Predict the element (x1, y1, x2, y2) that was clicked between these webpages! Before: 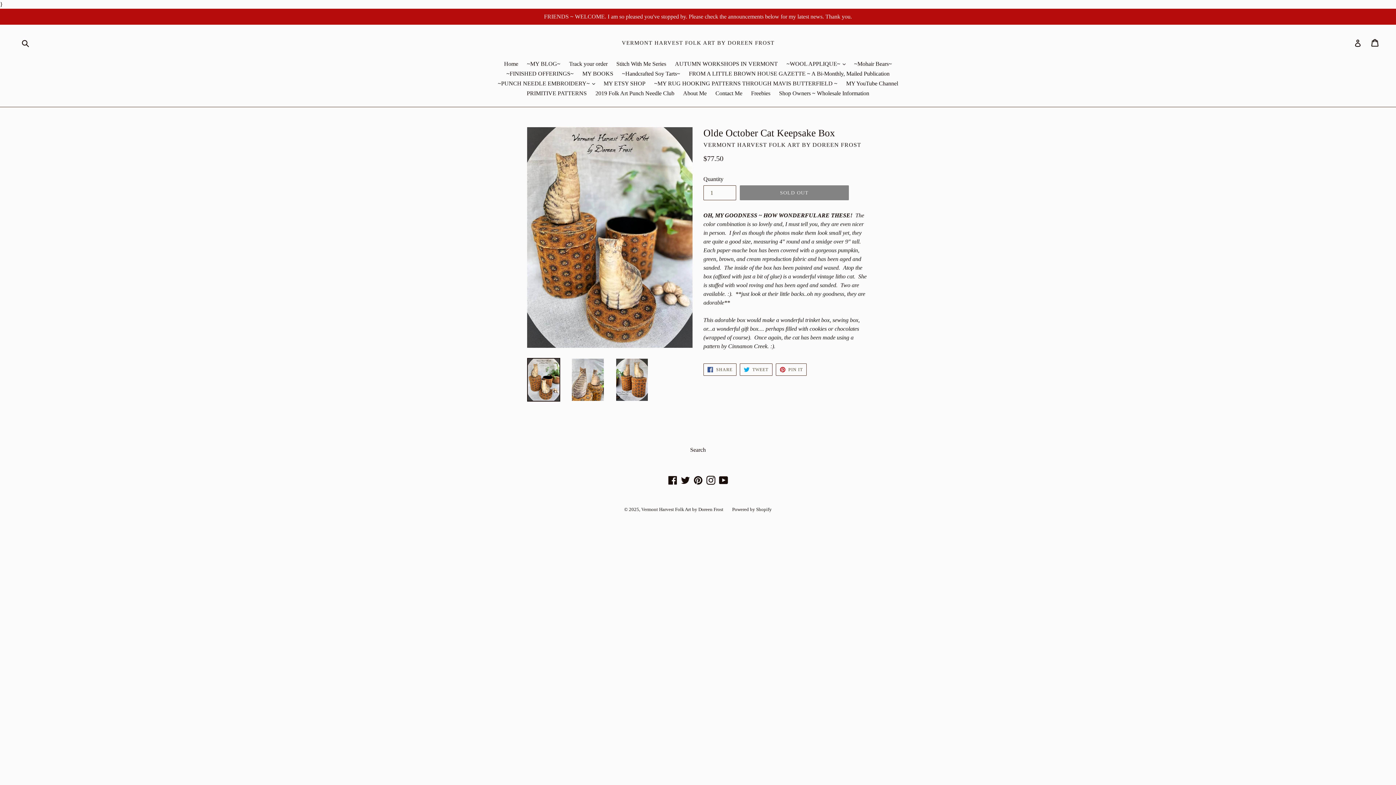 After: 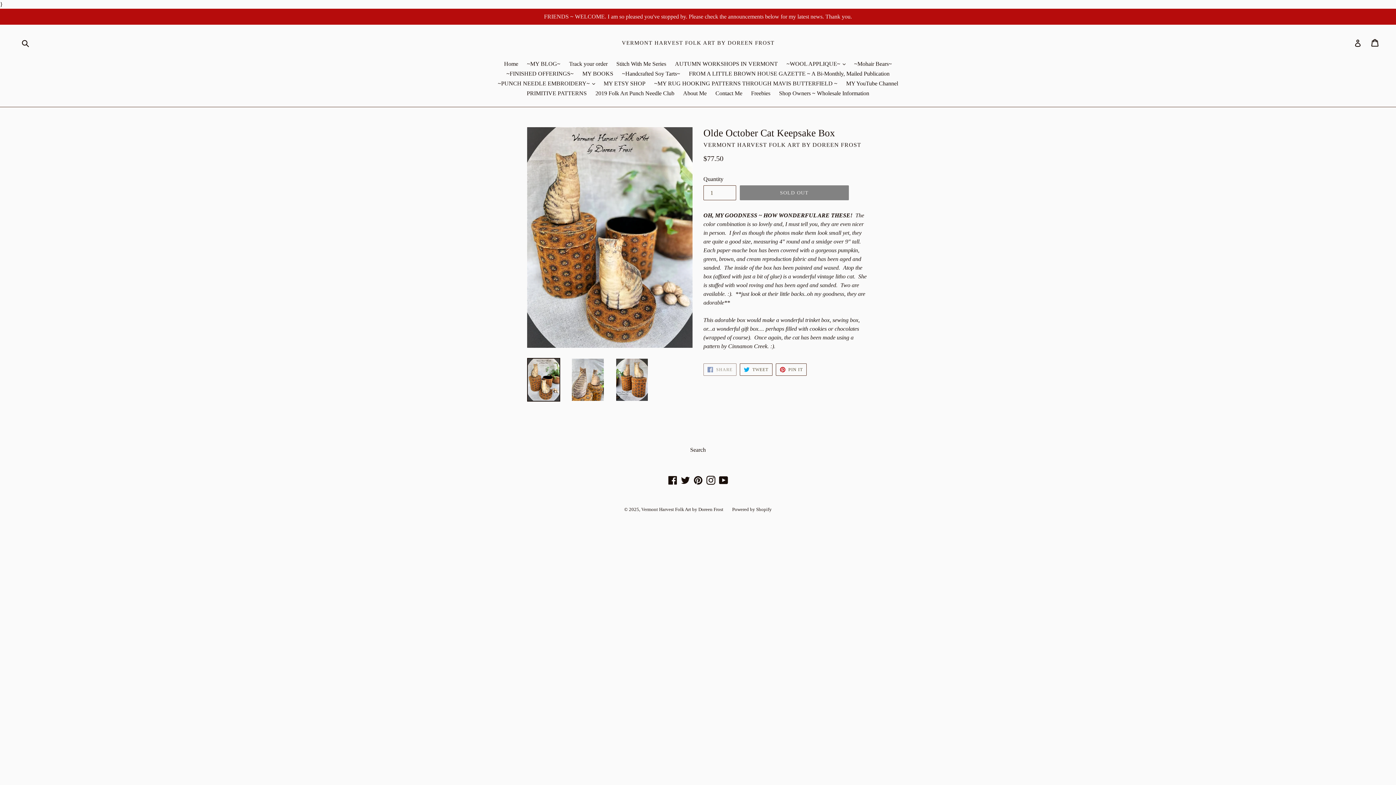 Action: bbox: (703, 363, 736, 376) label:  SHARE
SHARE ON FACEBOOK